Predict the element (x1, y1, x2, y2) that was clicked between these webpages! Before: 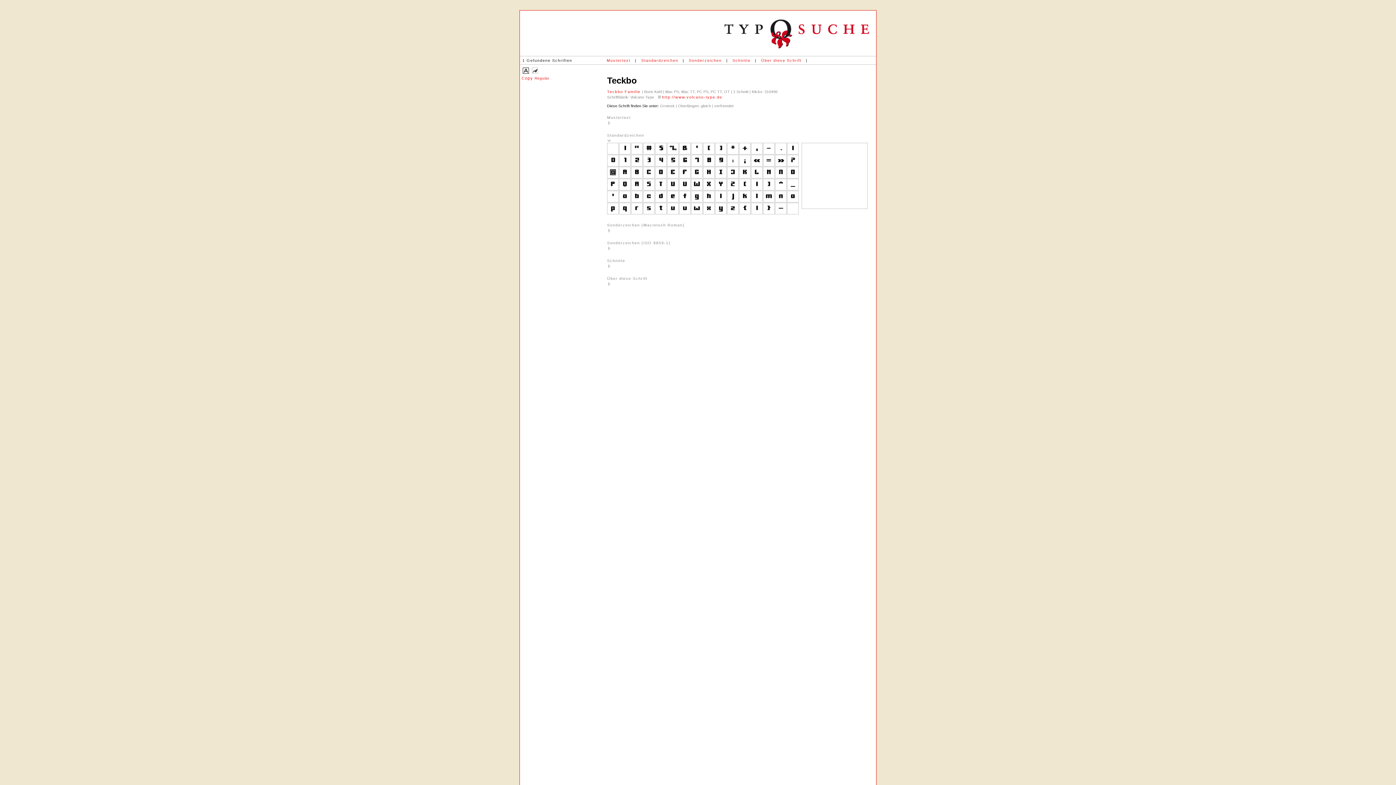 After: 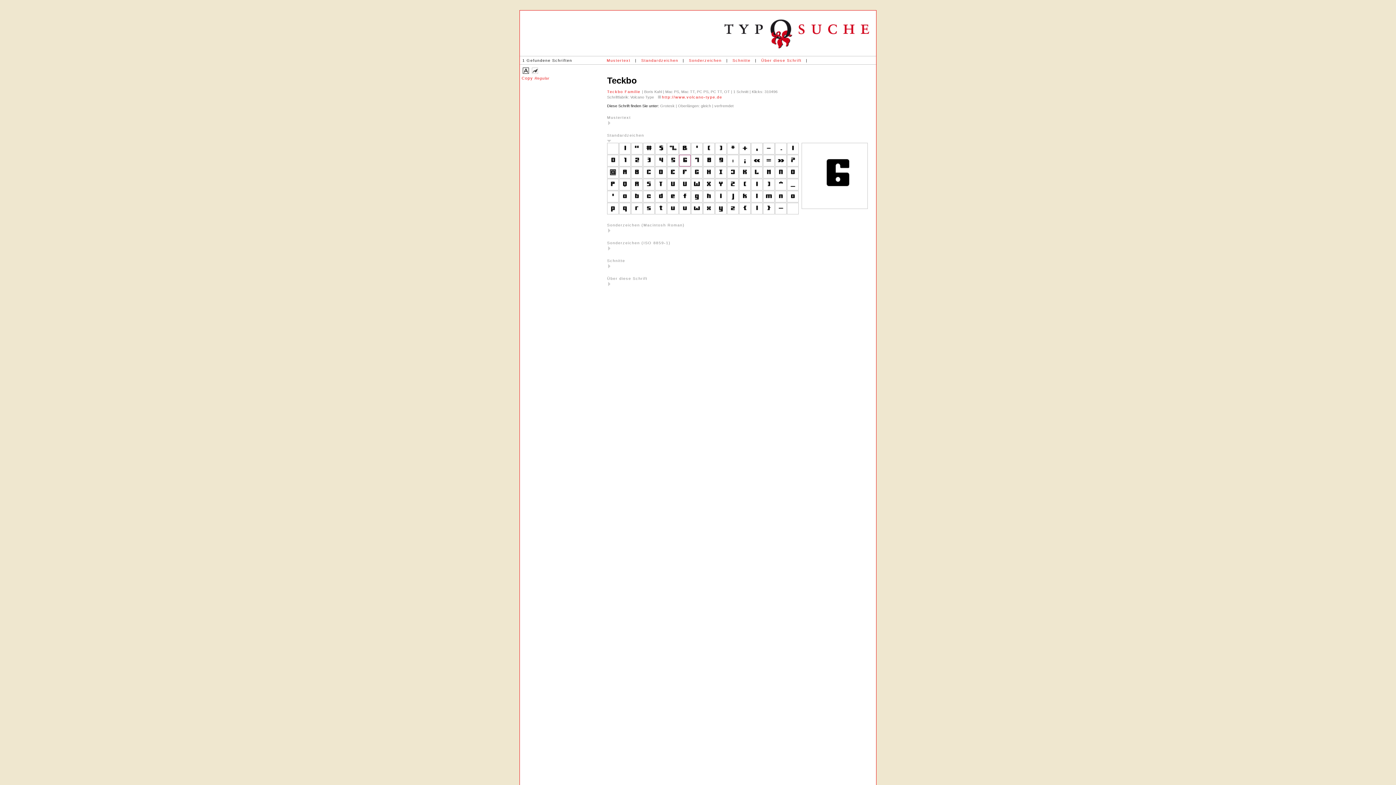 Action: bbox: (679, 154, 690, 166)